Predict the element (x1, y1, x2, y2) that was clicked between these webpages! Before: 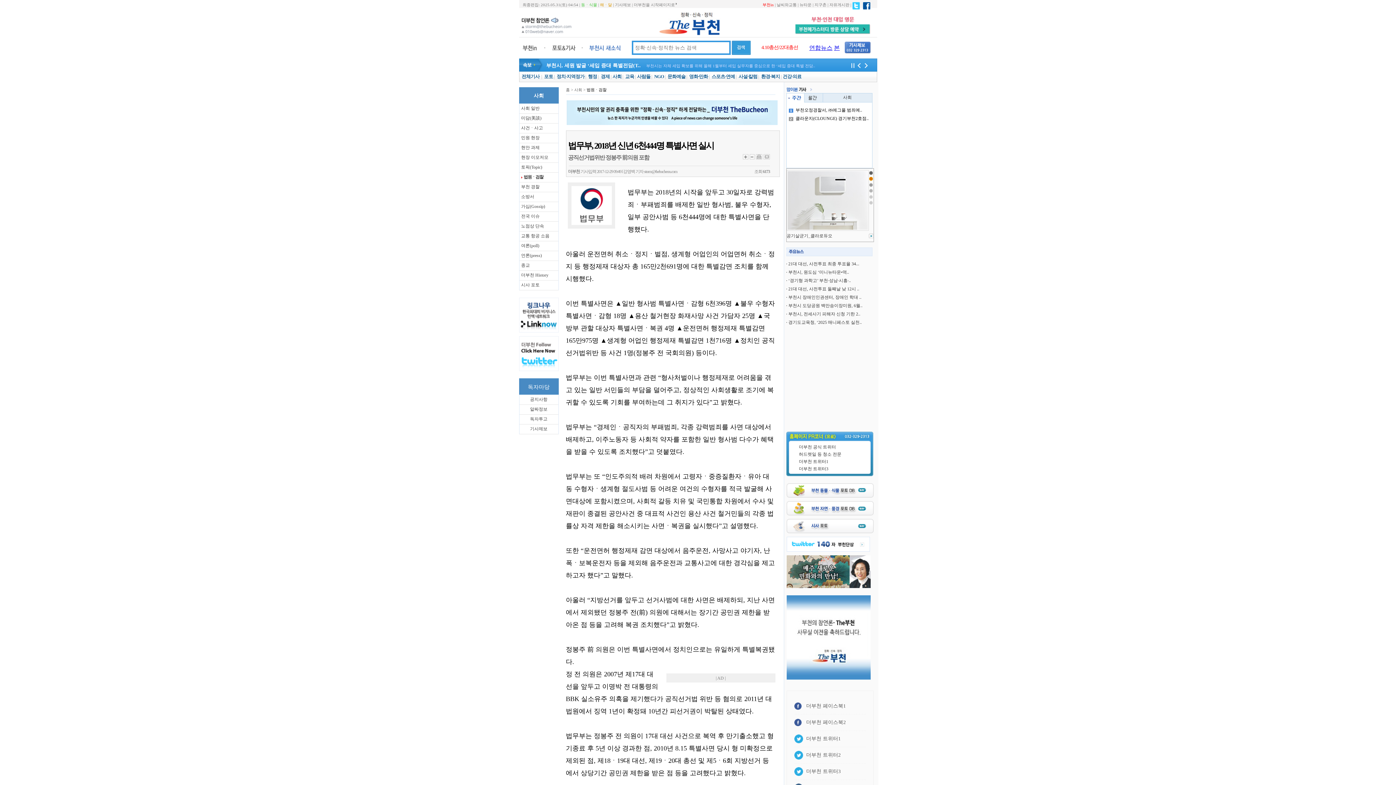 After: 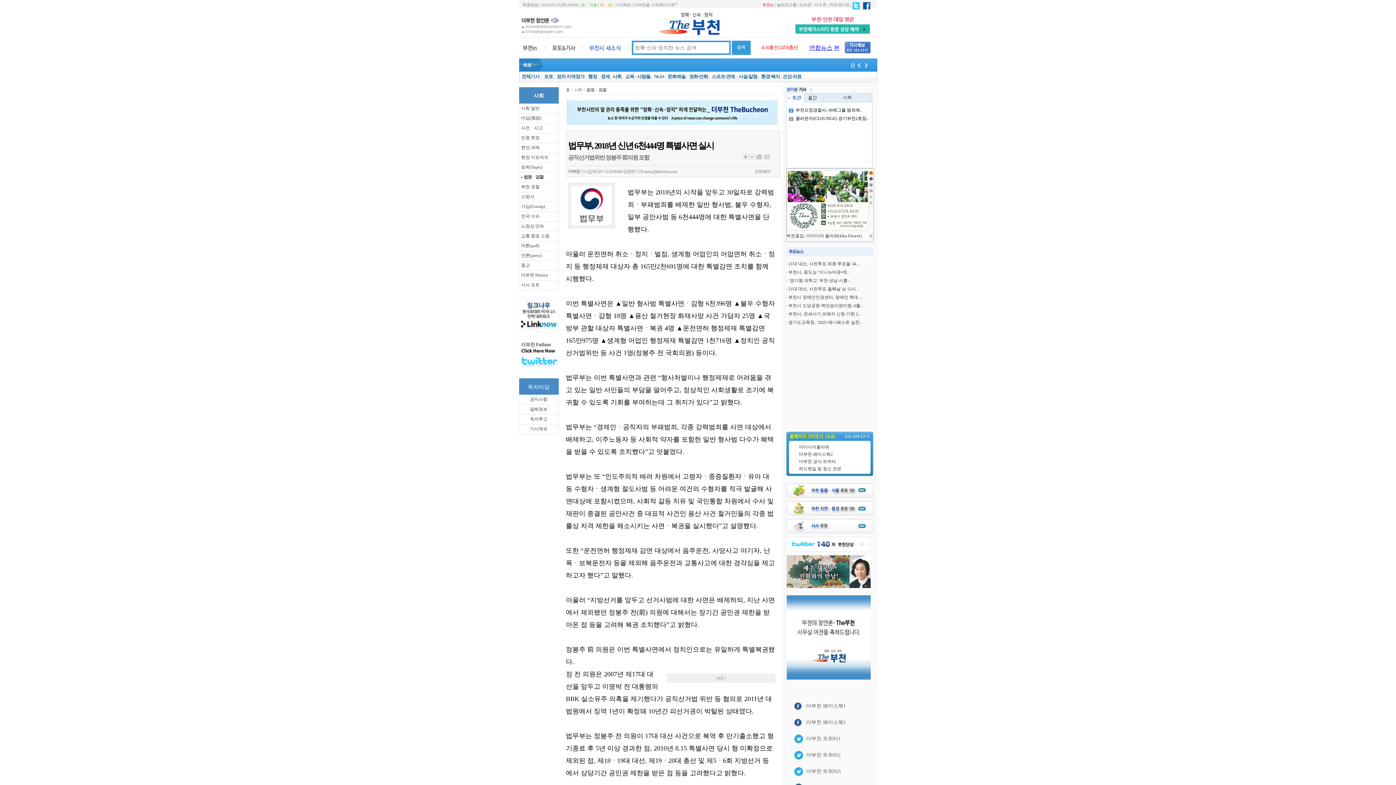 Action: bbox: (863, 1, 870, 6)